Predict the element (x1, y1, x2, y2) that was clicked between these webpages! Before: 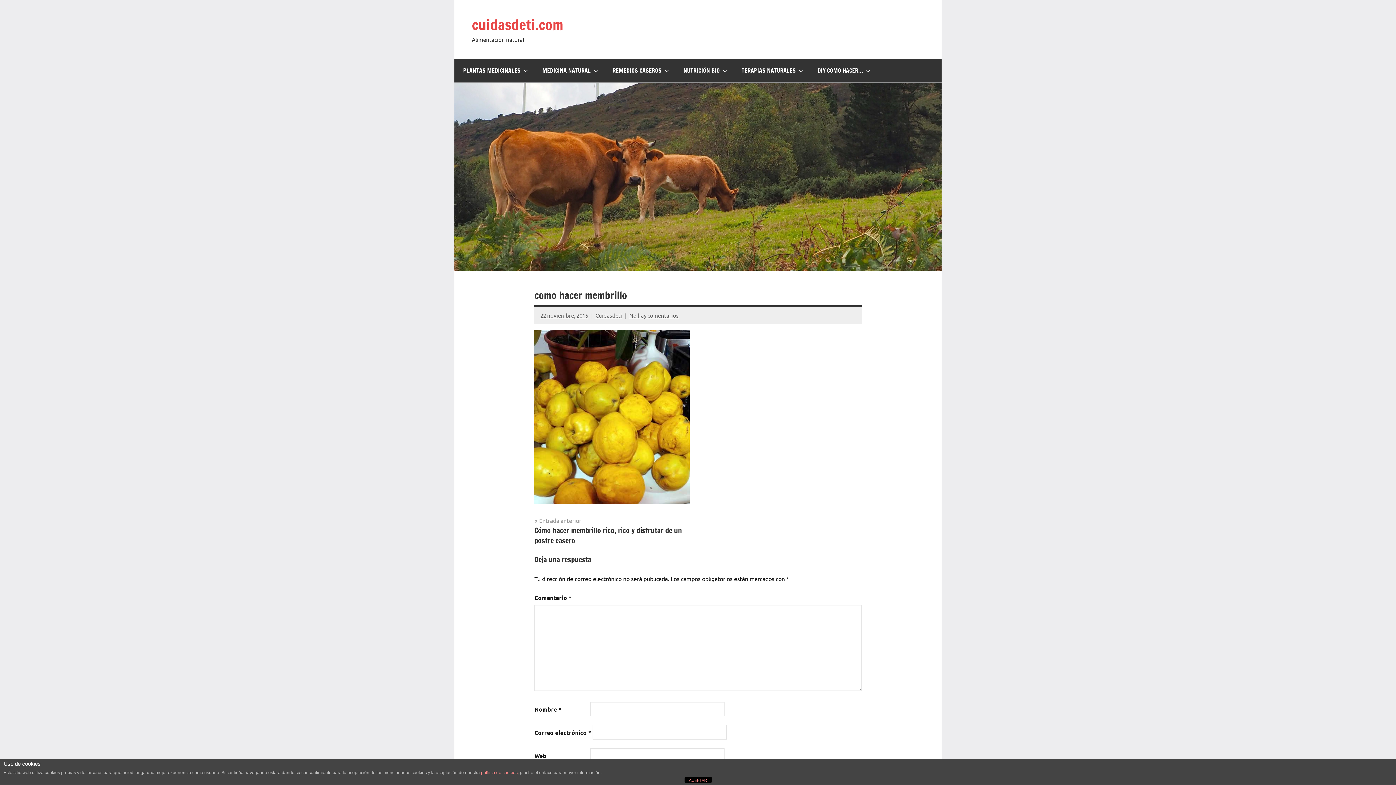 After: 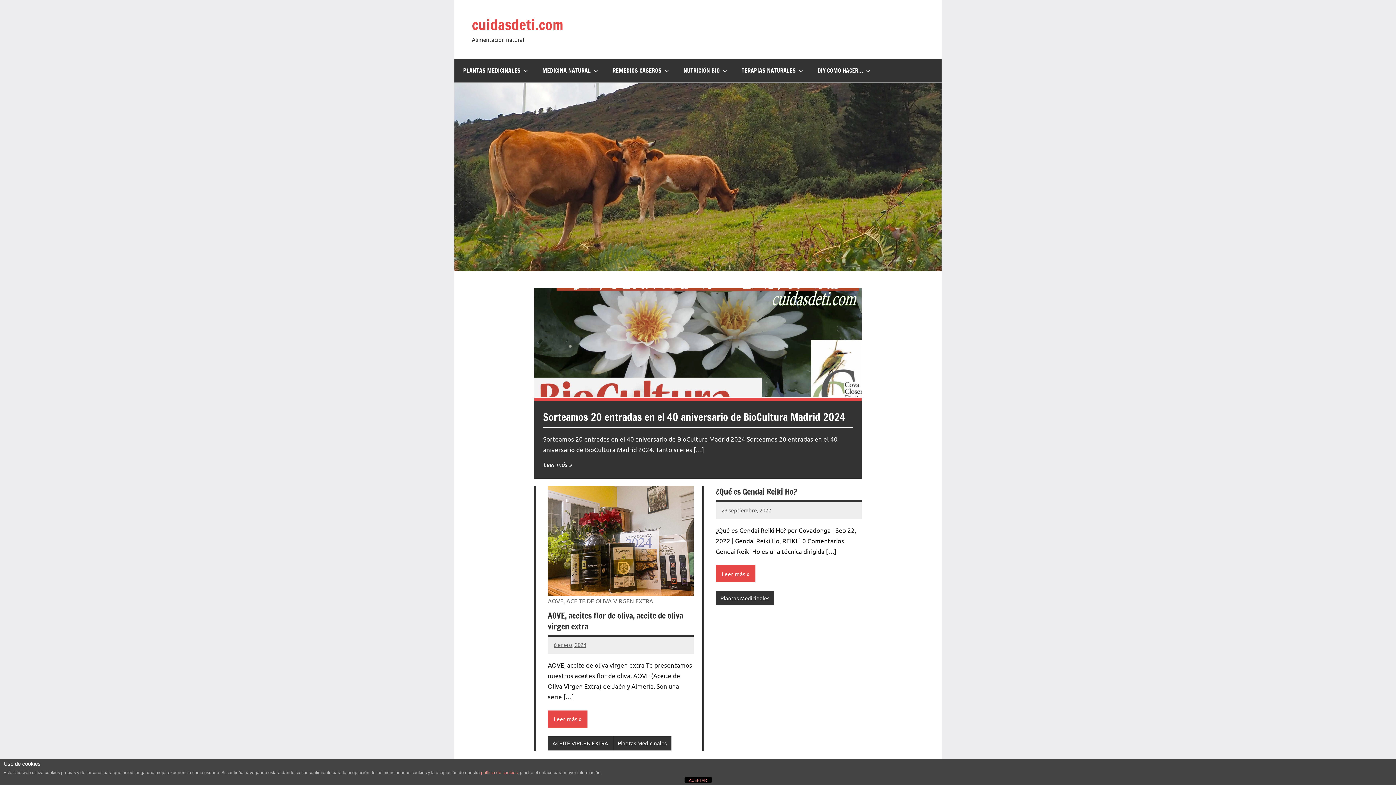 Action: bbox: (454, 58, 533, 82) label: PLANTAS MEDICINALES